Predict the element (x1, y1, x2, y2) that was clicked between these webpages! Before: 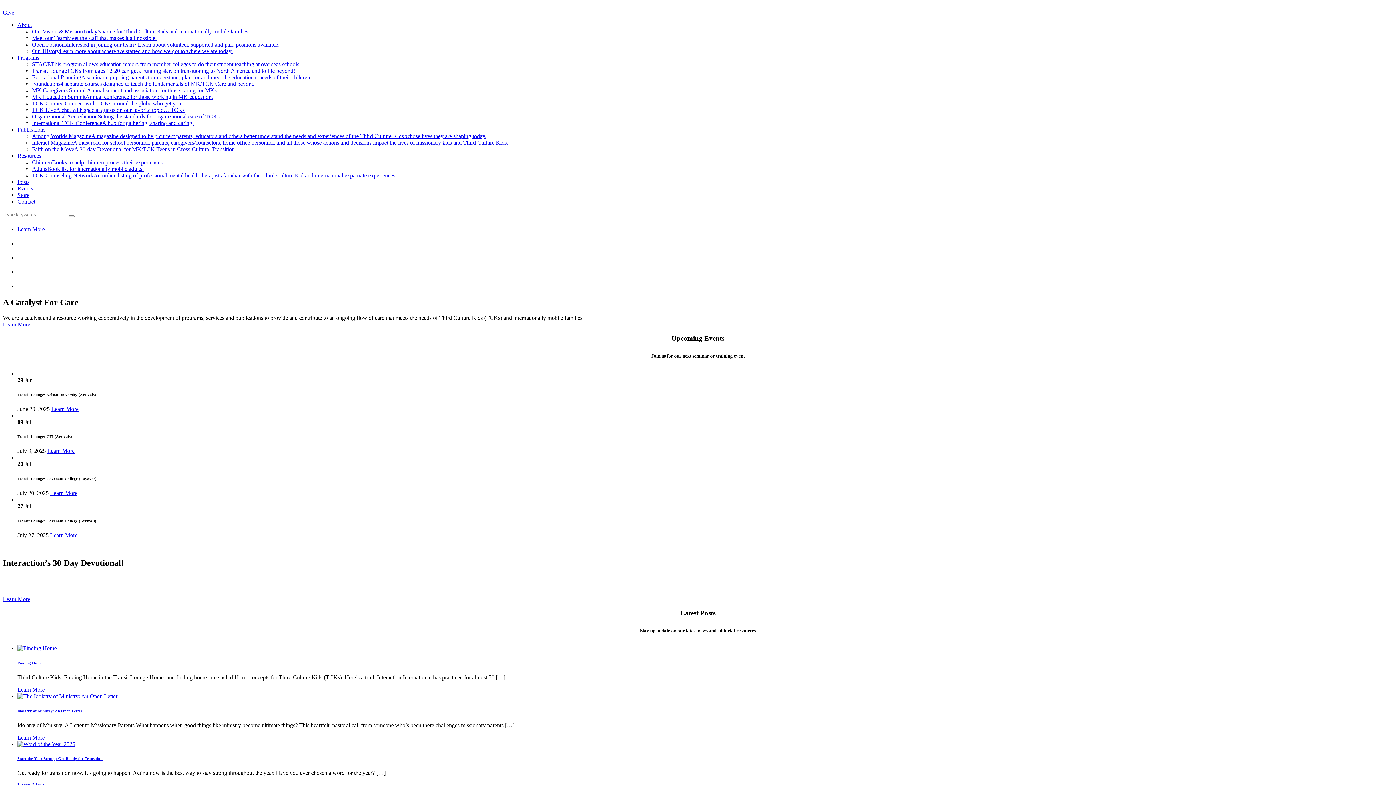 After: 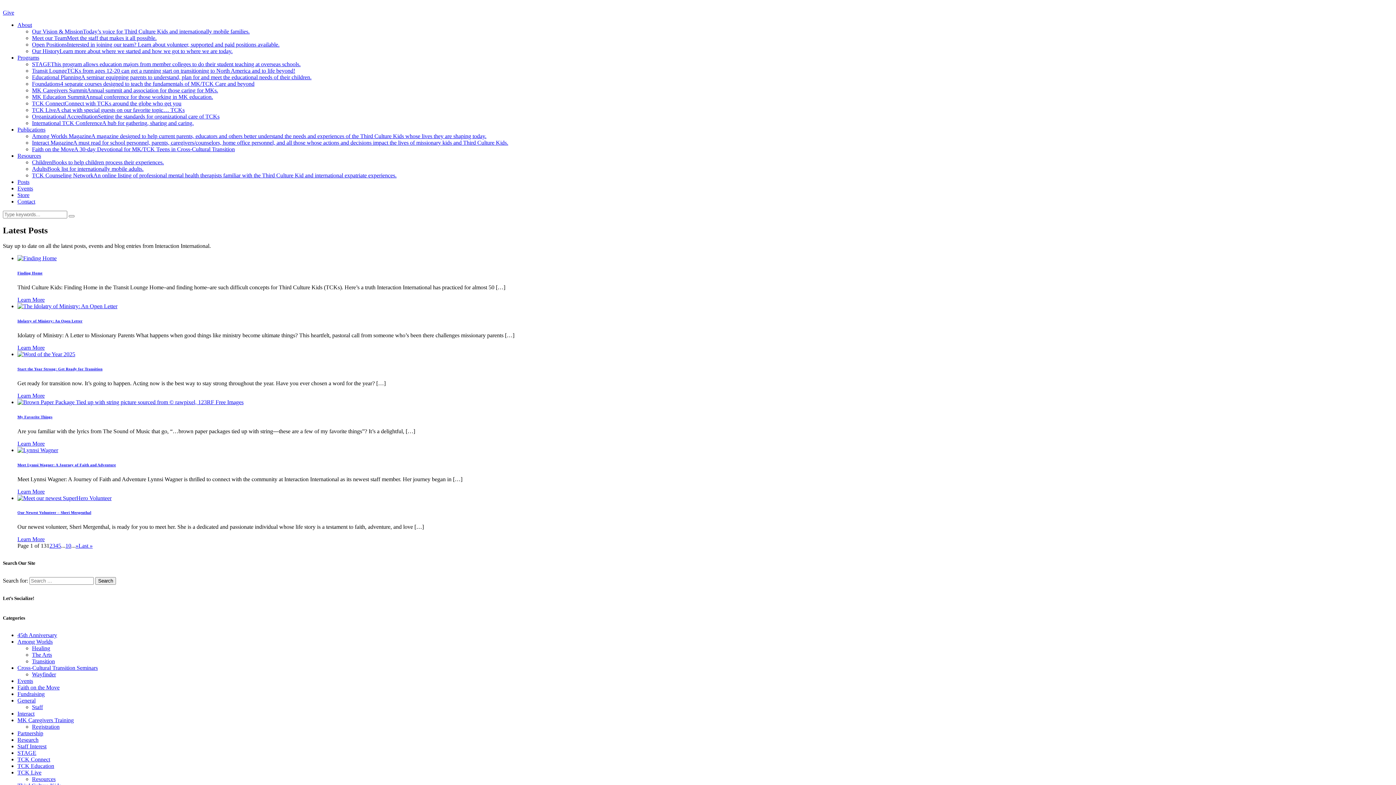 Action: bbox: (17, 178, 29, 185) label: Posts